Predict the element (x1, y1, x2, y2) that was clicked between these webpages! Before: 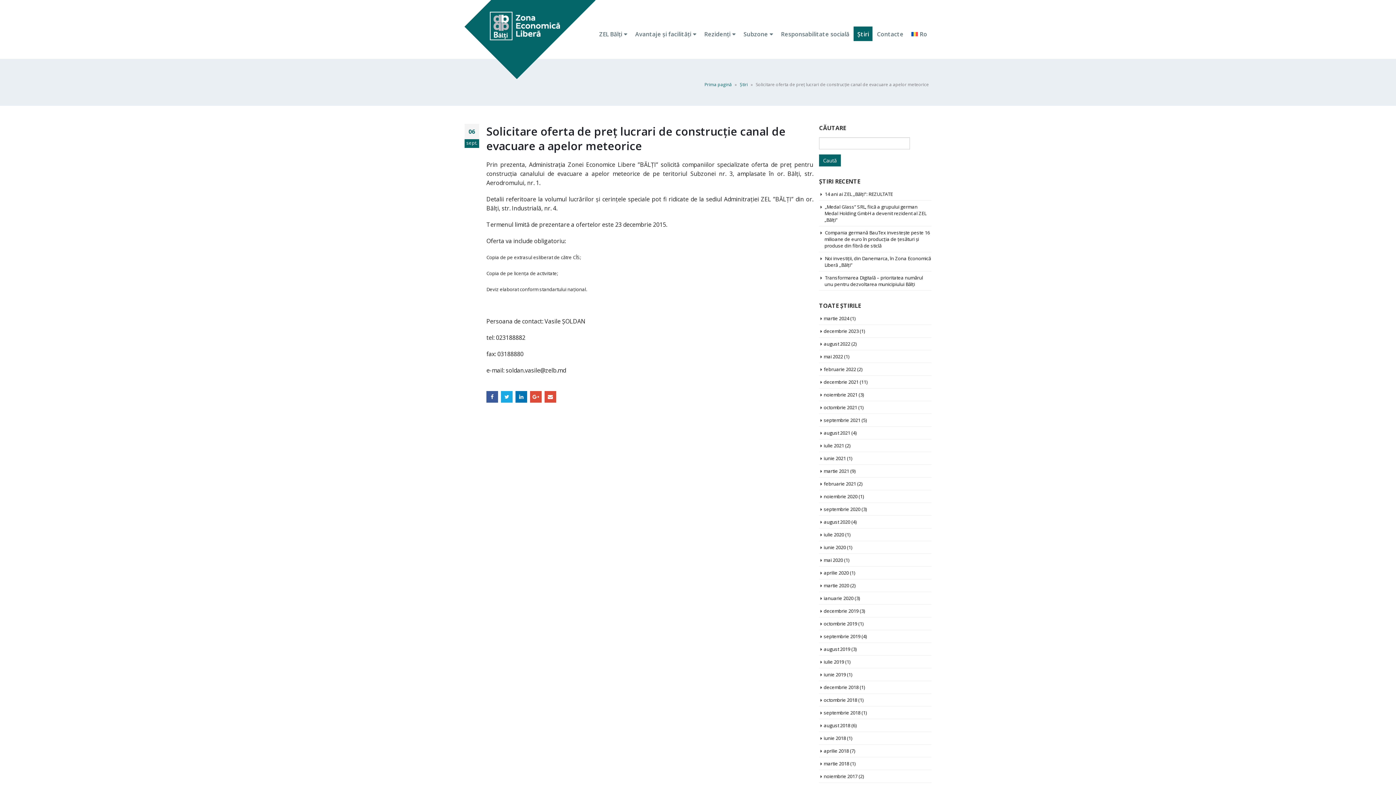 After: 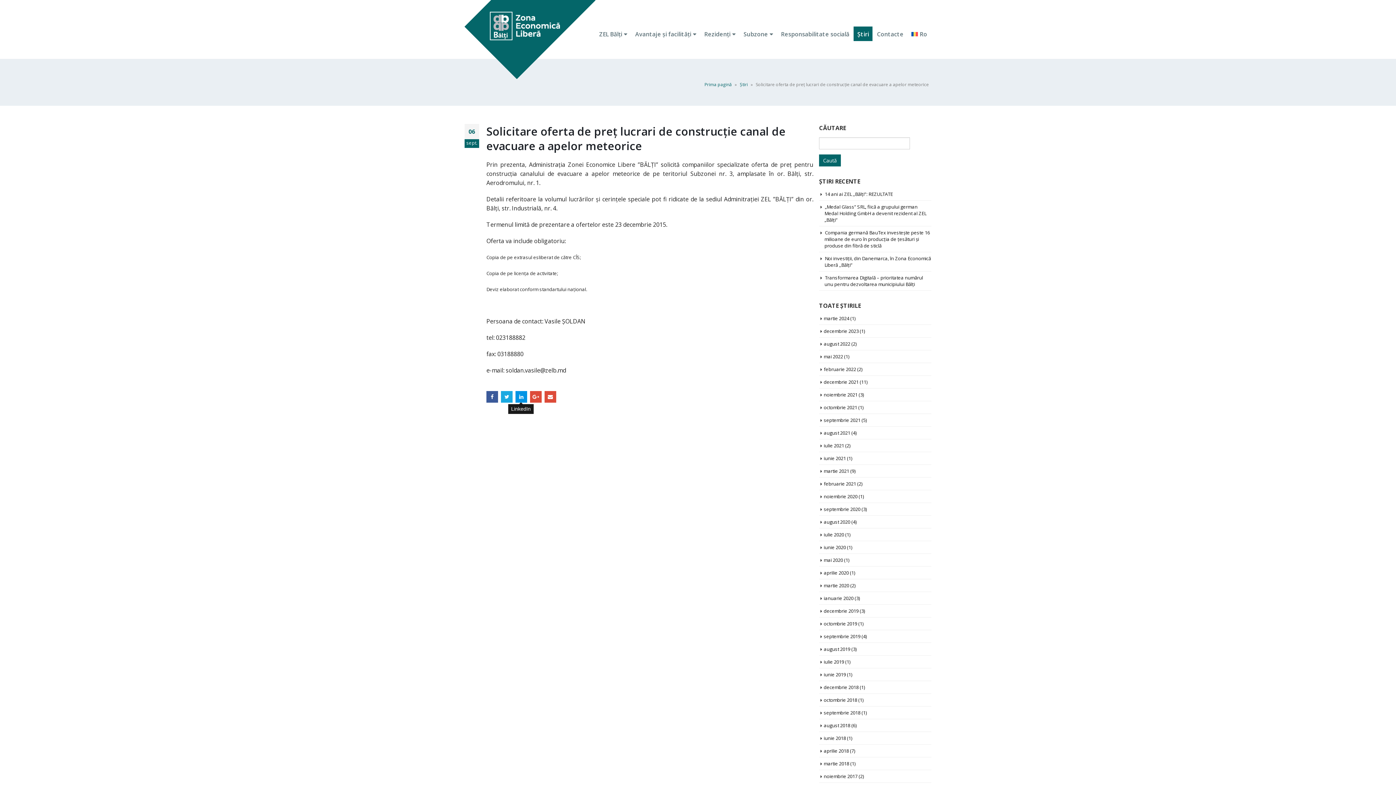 Action: label: LinkedIn bbox: (515, 391, 527, 402)